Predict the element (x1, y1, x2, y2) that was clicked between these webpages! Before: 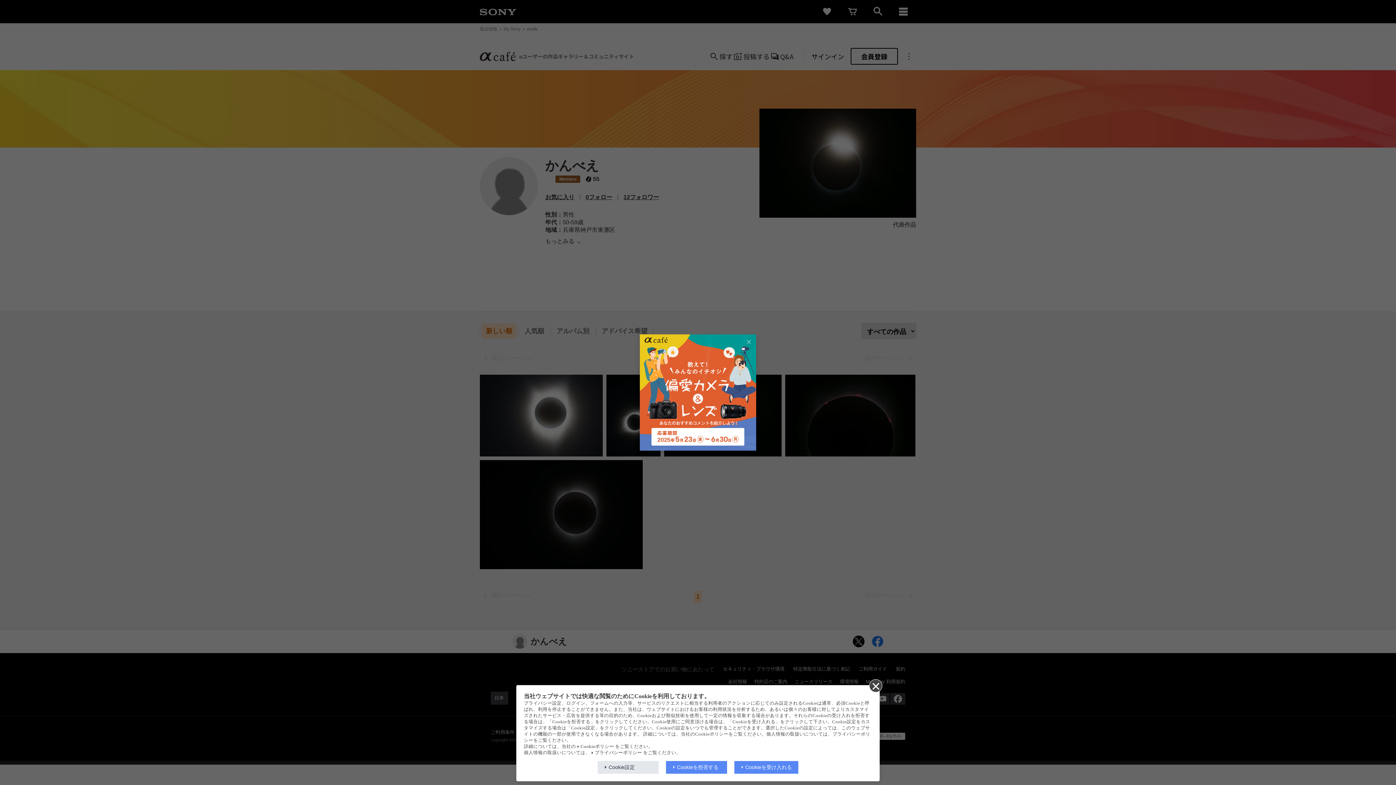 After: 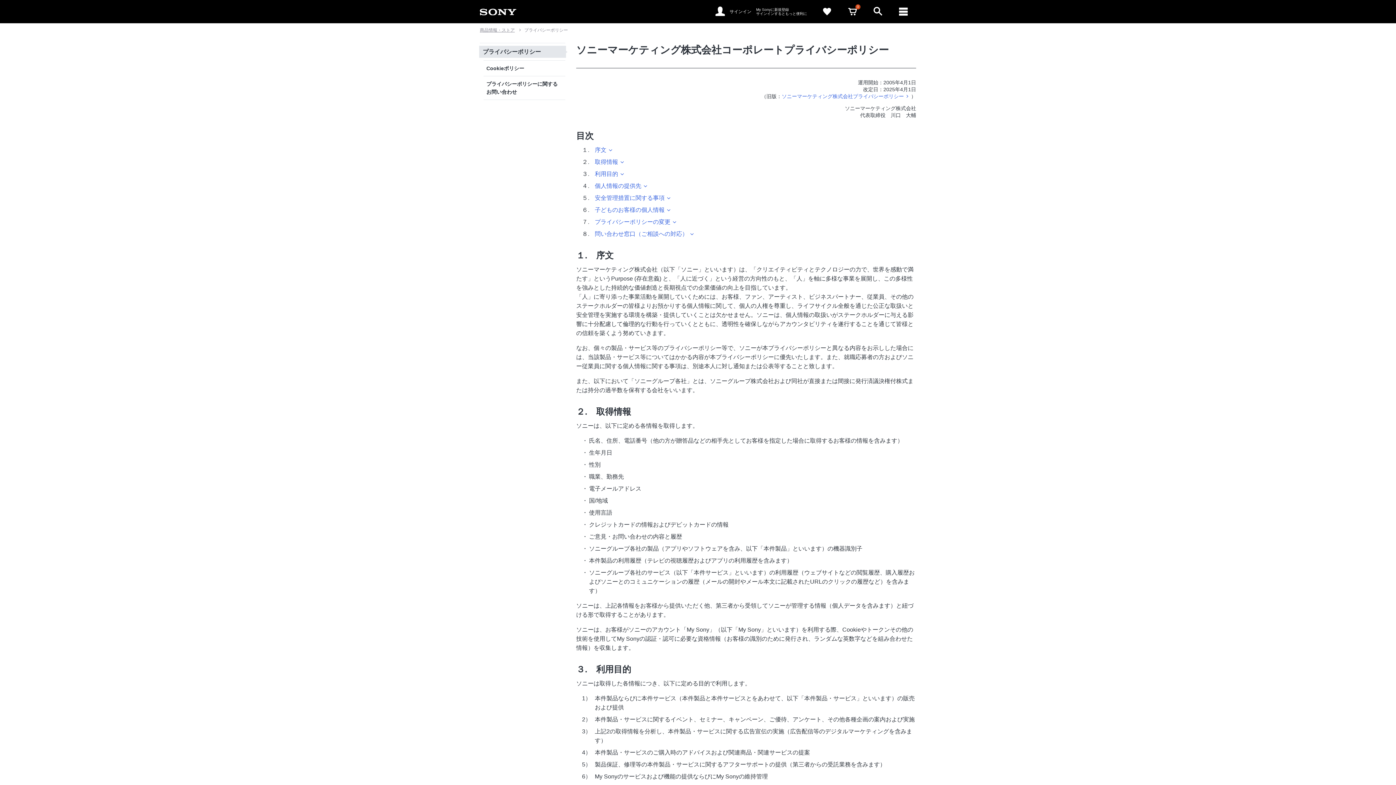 Action: label: プライバシーポリシー bbox: (591, 750, 642, 755)